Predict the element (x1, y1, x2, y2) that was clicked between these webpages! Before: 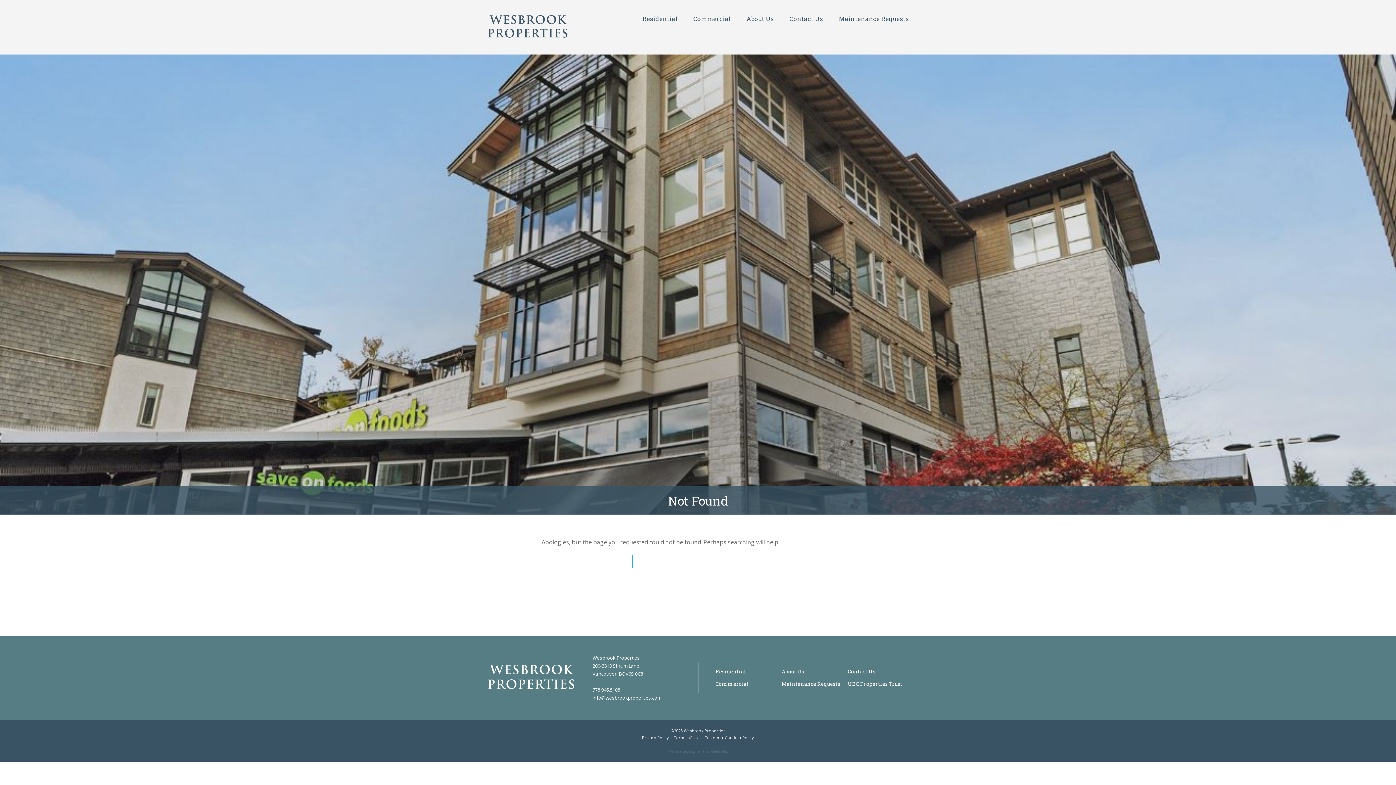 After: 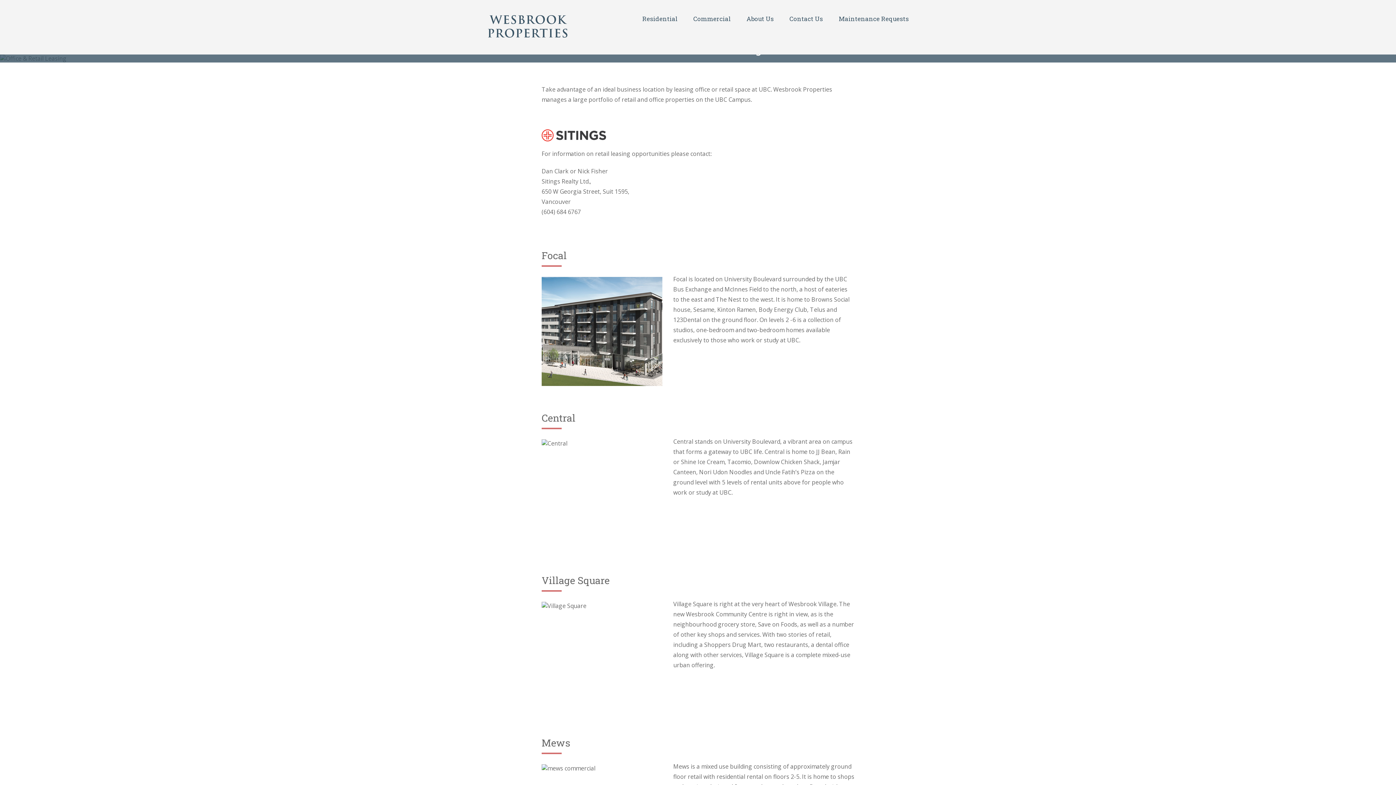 Action: label: Commercial bbox: (715, 680, 748, 687)